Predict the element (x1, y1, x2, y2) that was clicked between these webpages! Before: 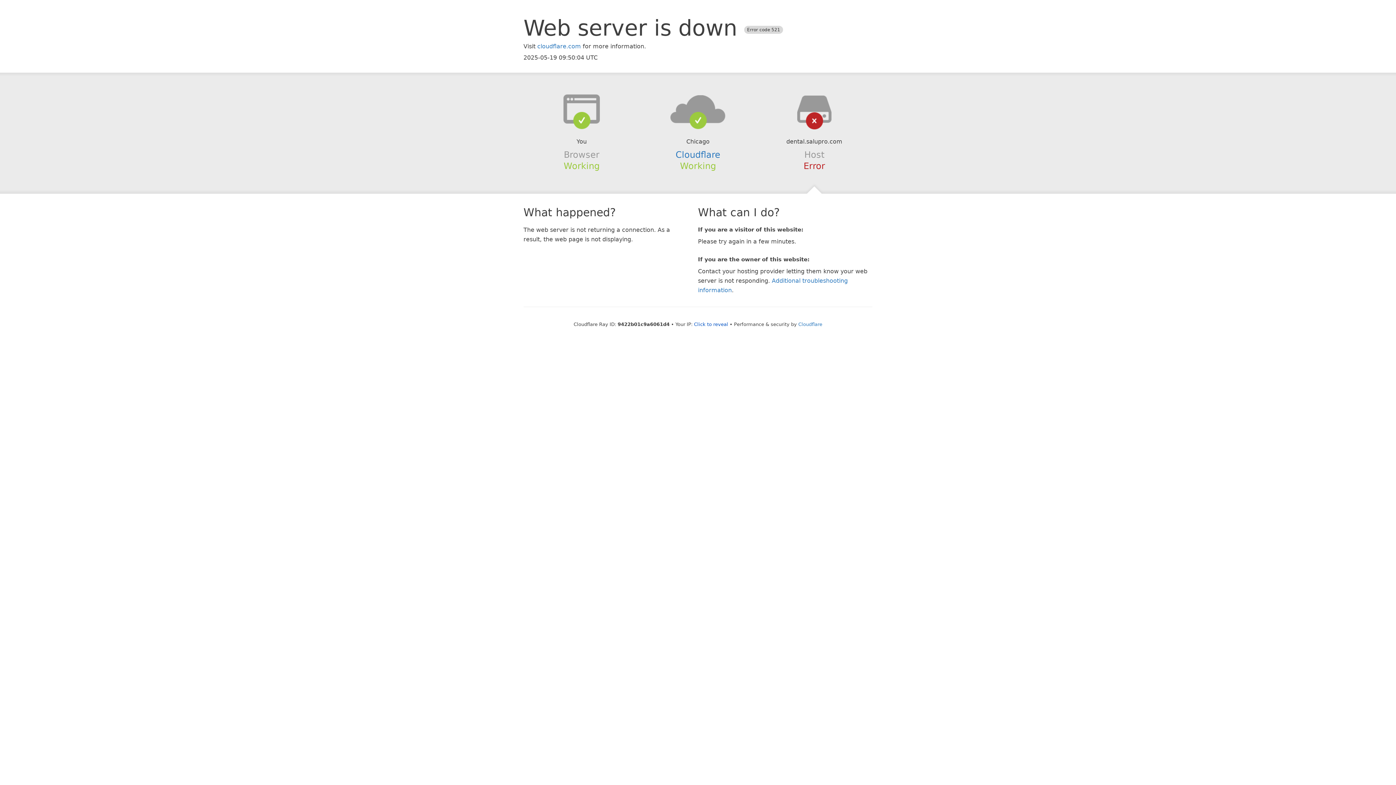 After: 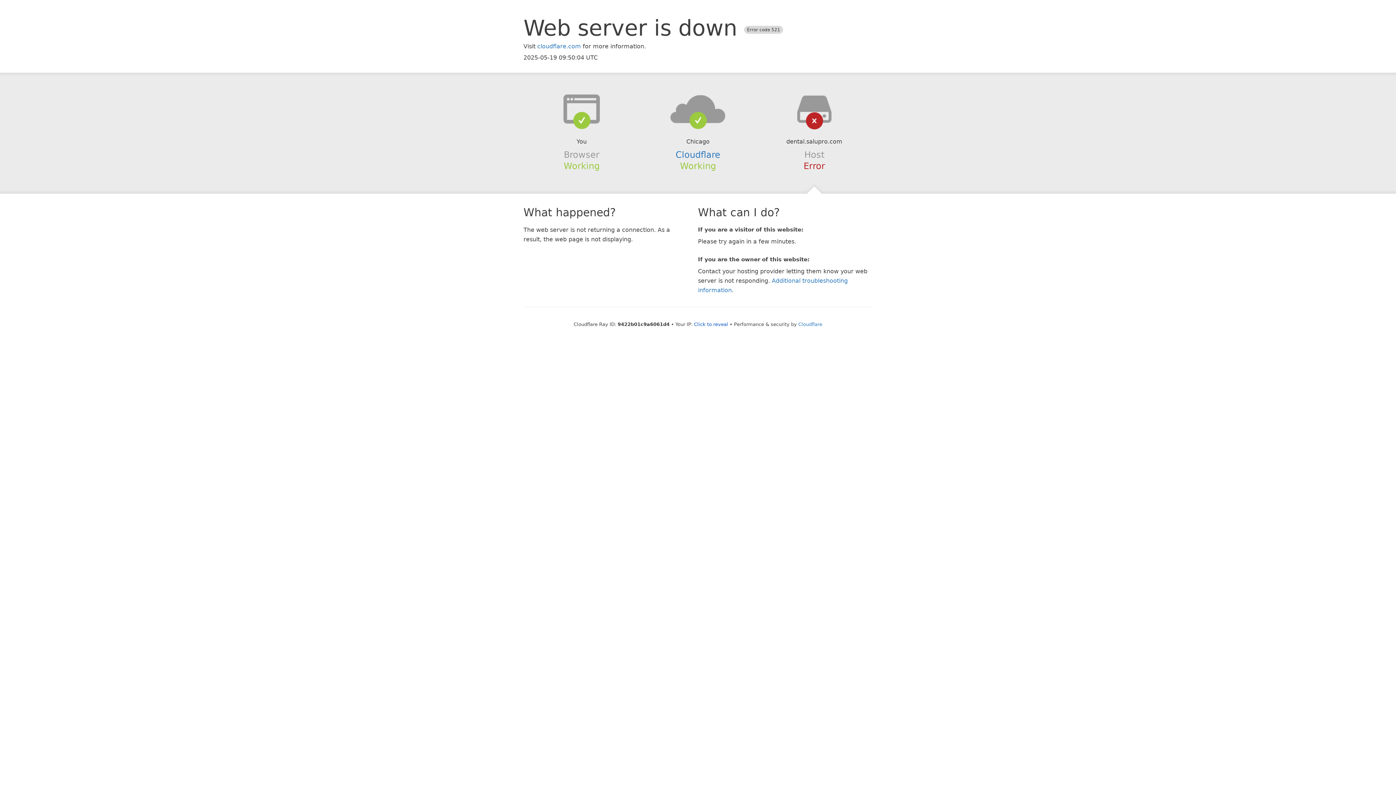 Action: bbox: (639, 94, 756, 123)